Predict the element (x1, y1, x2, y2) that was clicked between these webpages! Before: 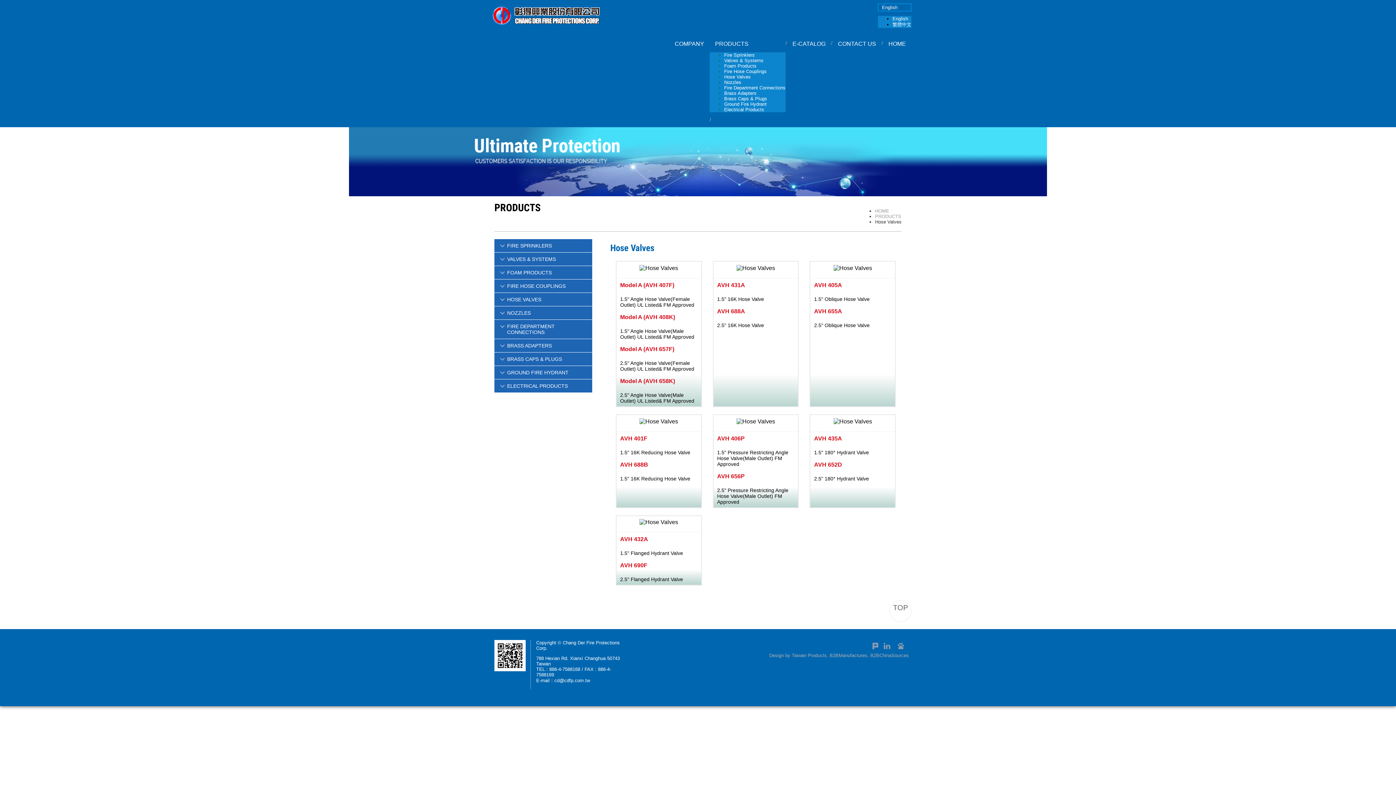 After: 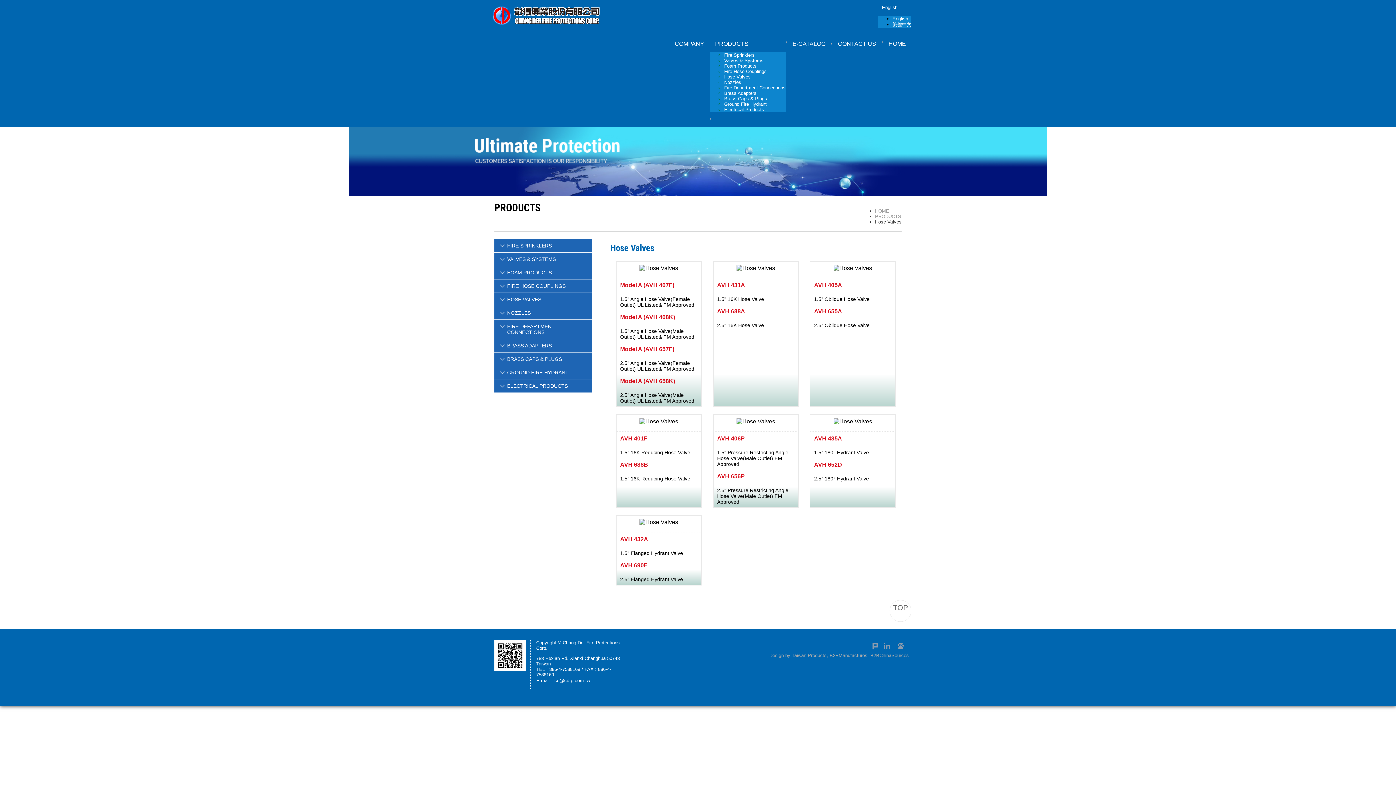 Action: bbox: (724, 74, 750, 79) label: Hose Valves